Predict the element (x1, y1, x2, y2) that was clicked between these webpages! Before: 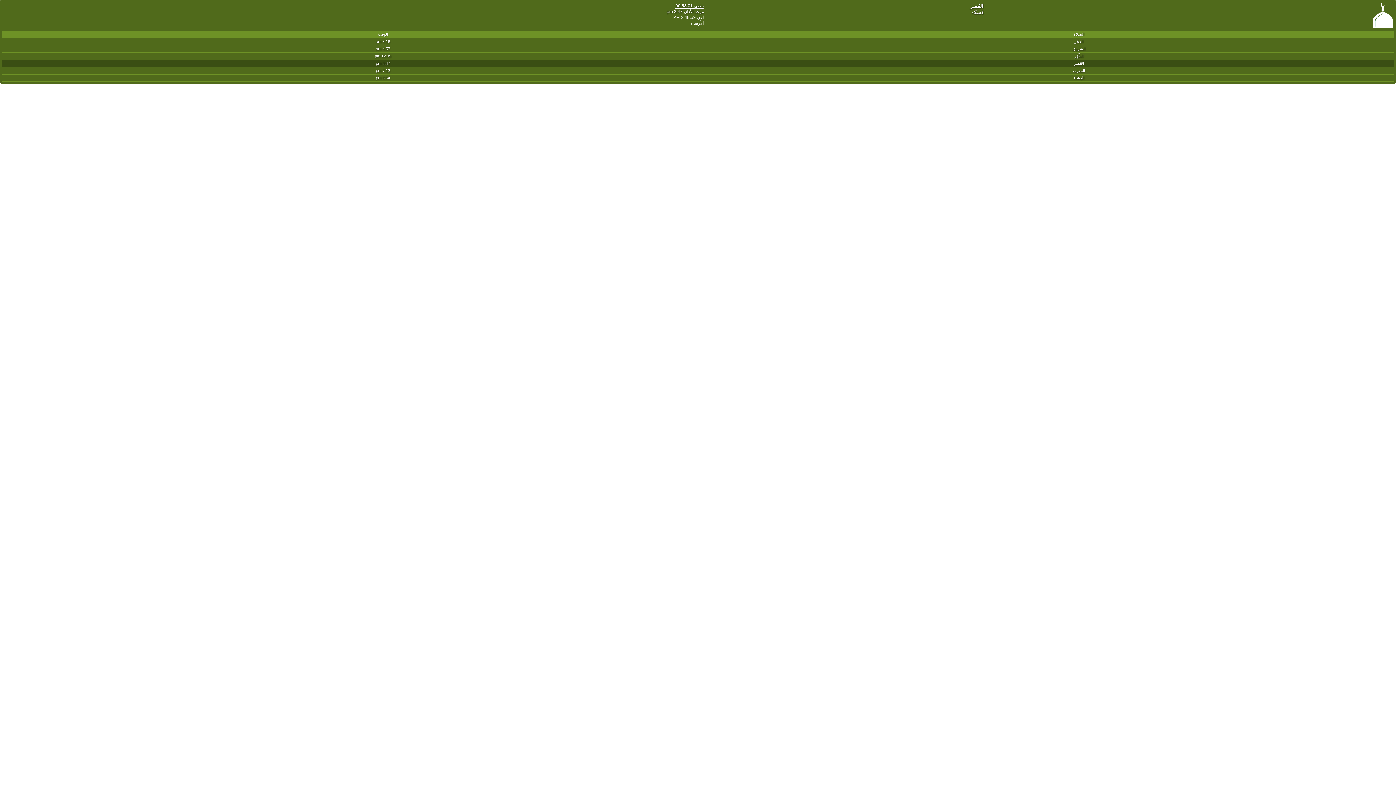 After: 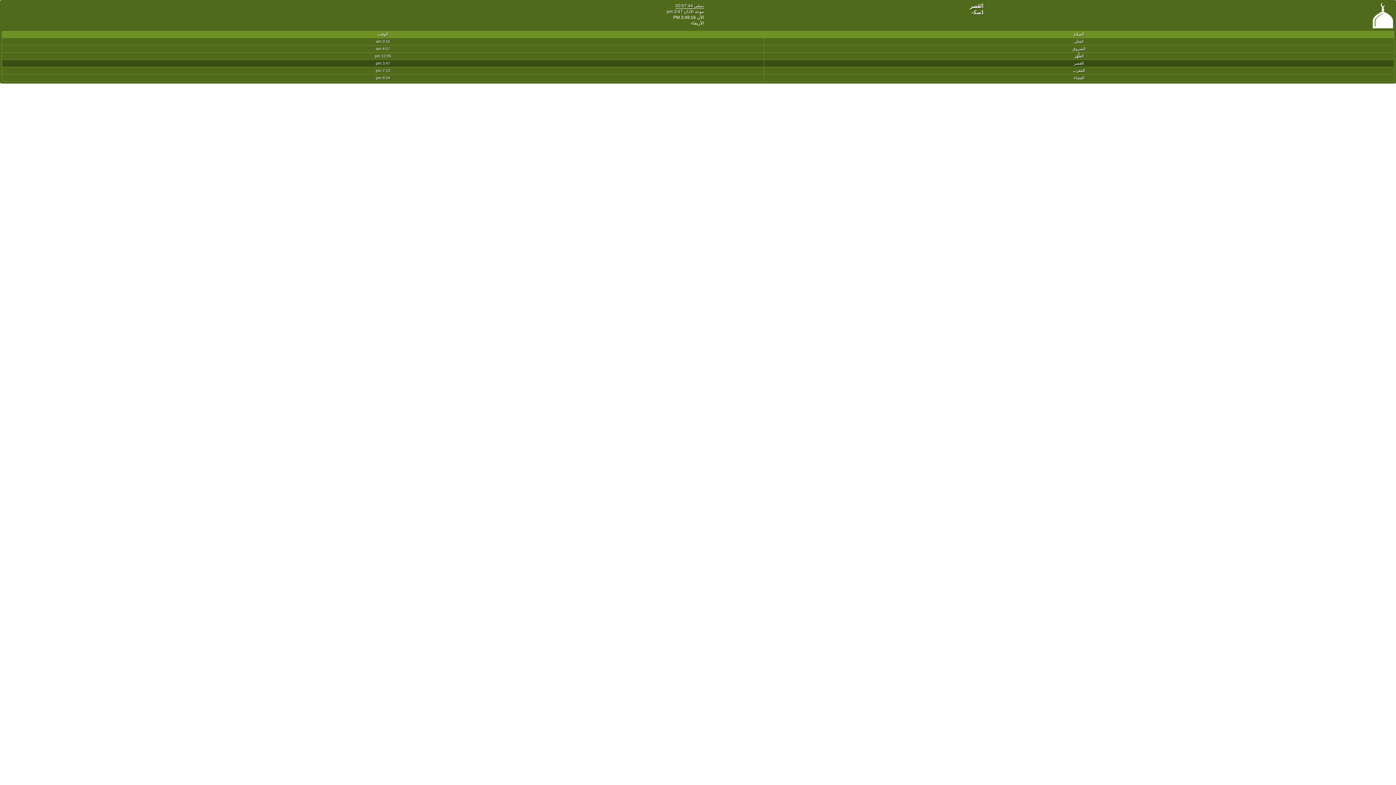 Action: bbox: (1372, 23, 1393, 29)